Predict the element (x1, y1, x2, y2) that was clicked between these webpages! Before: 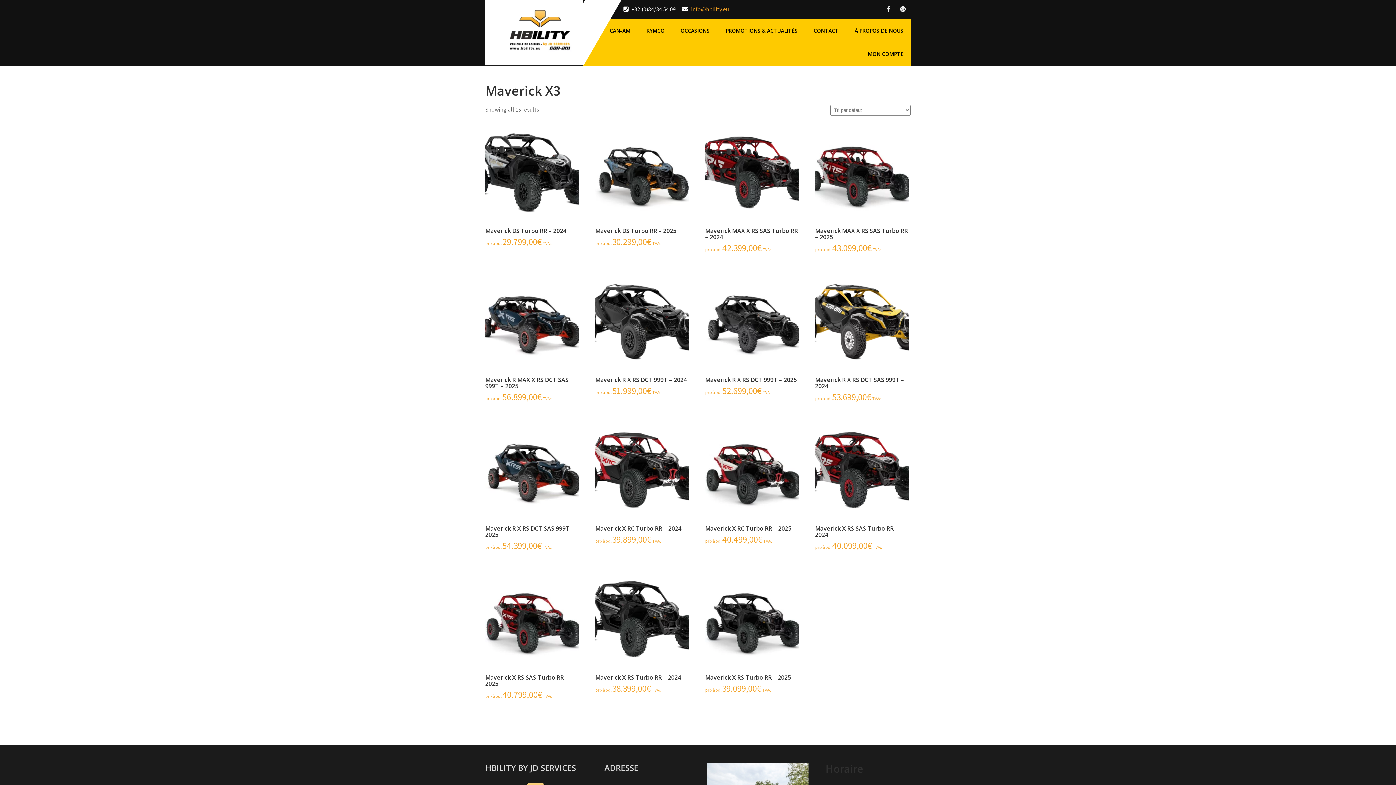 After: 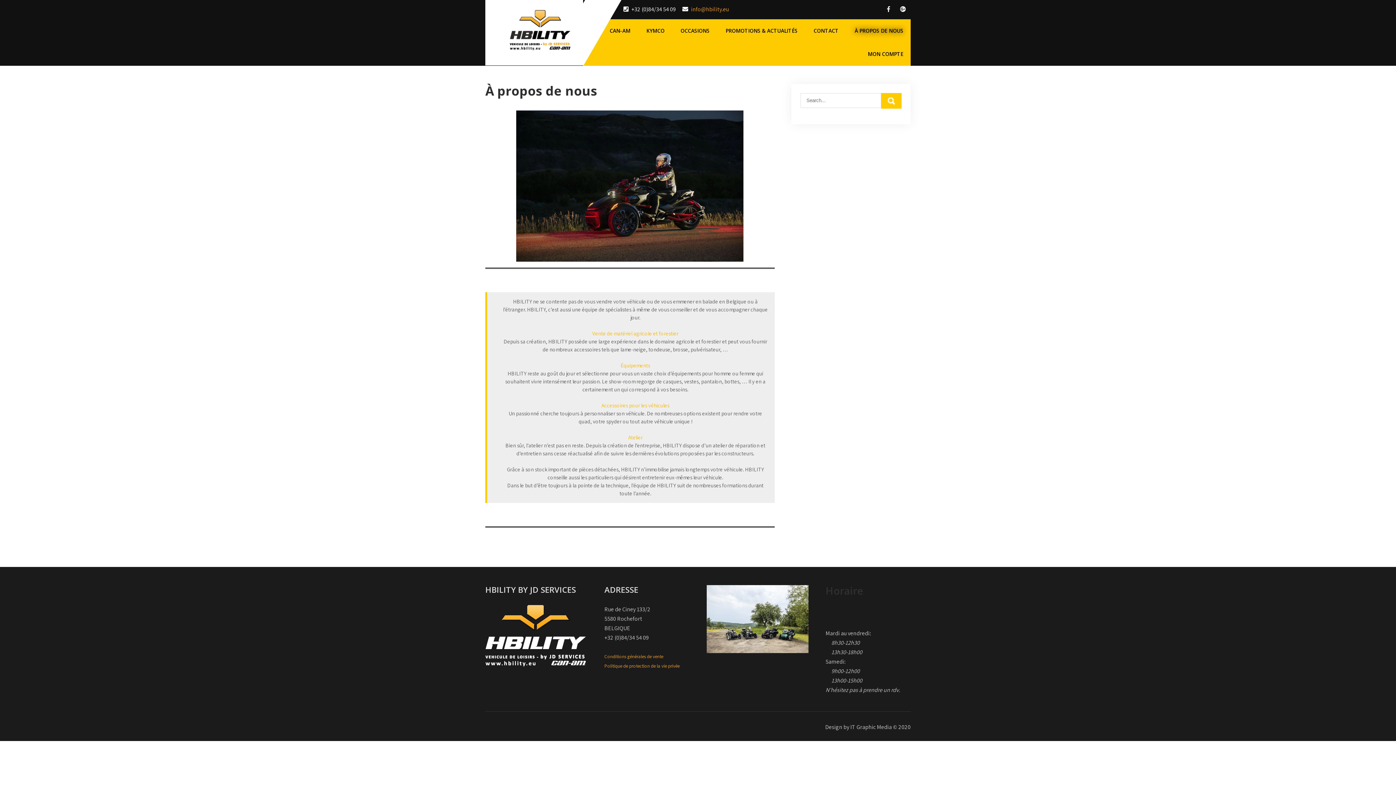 Action: bbox: (847, 19, 910, 42) label: À PROPOS DE NOUS